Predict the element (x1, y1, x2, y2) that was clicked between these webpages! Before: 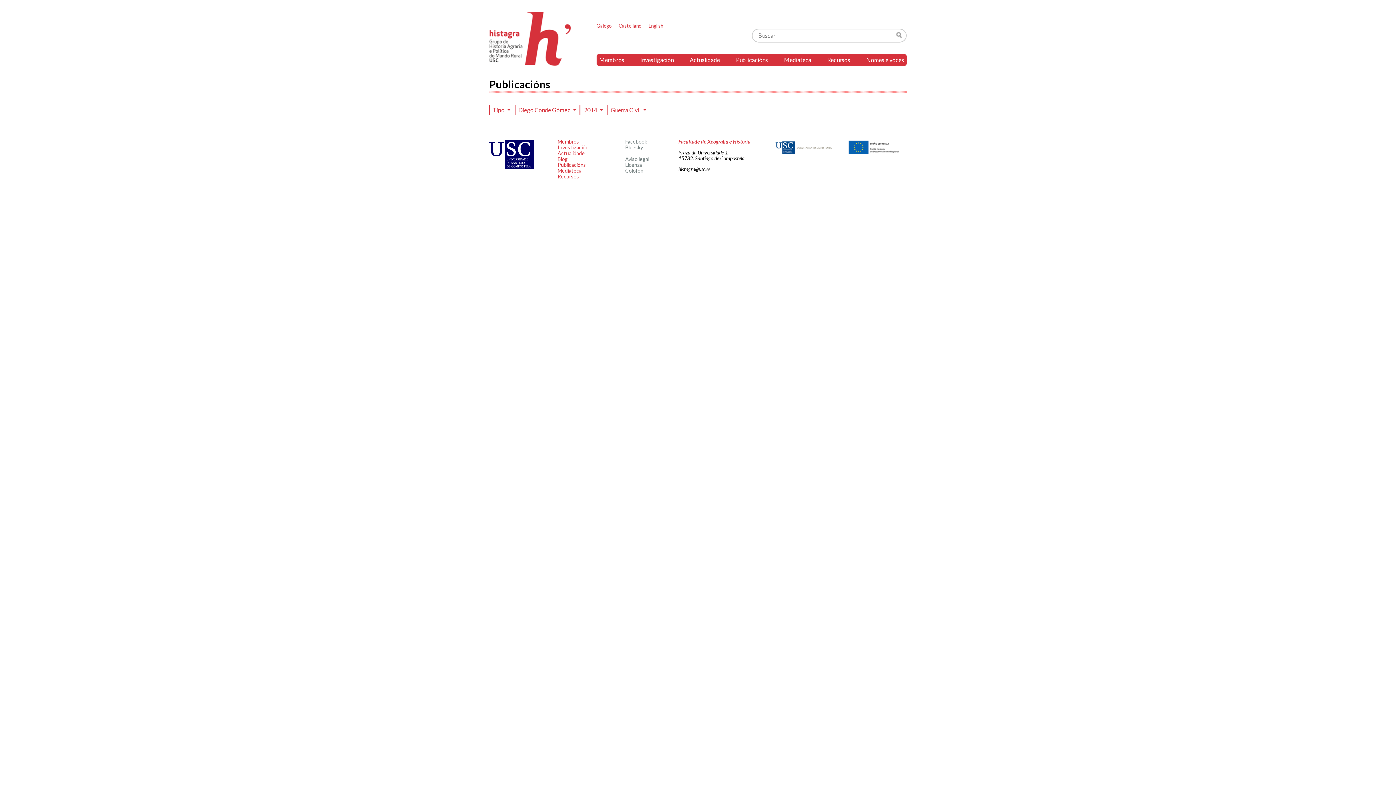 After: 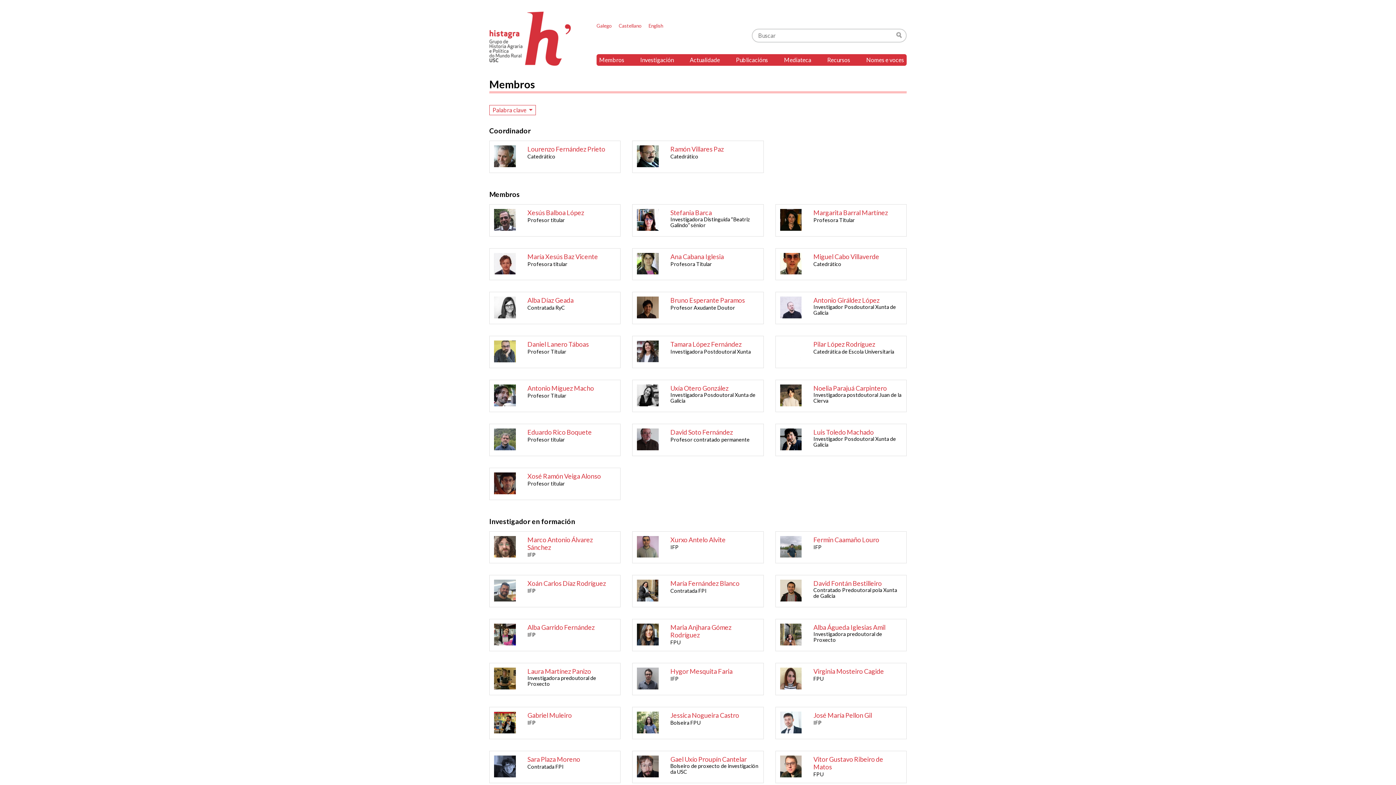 Action: label: Membros bbox: (557, 138, 579, 144)